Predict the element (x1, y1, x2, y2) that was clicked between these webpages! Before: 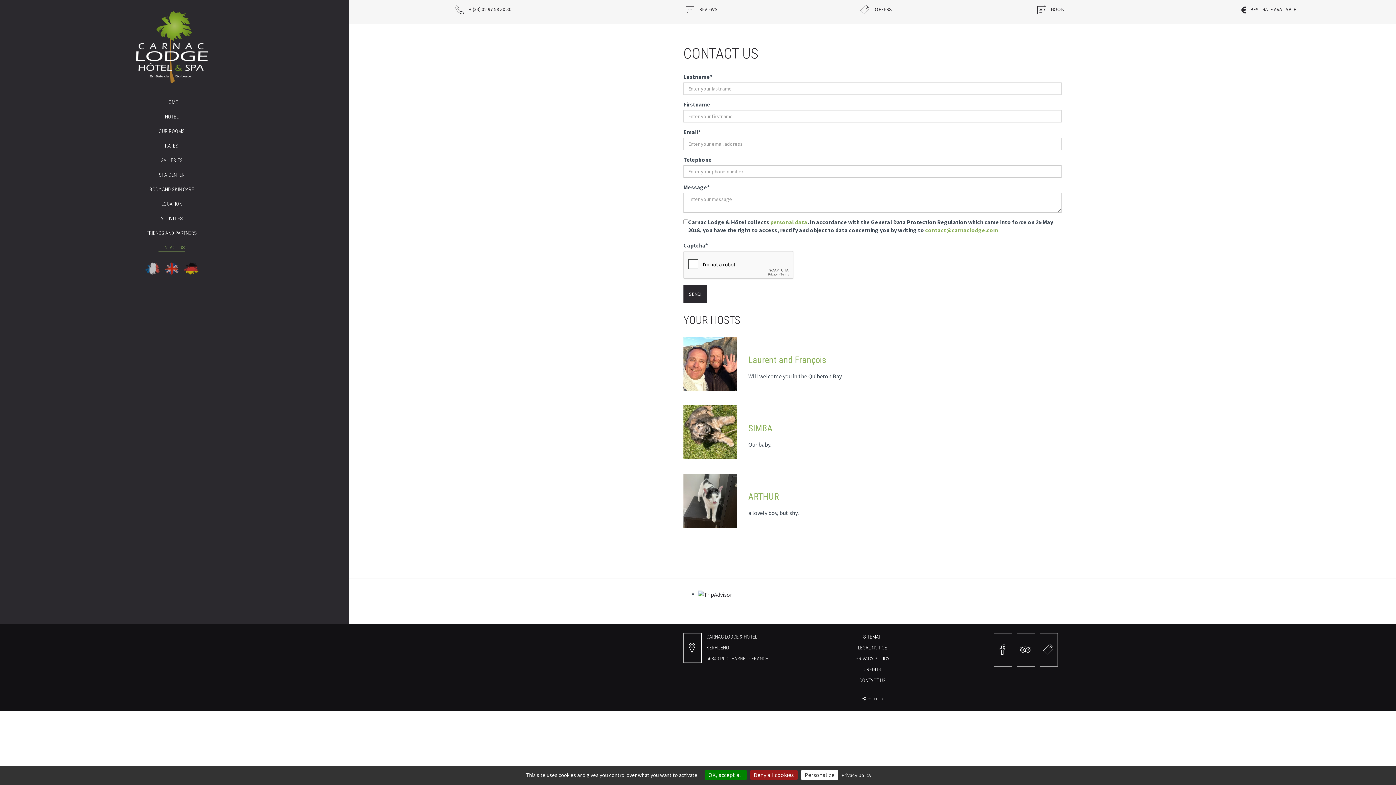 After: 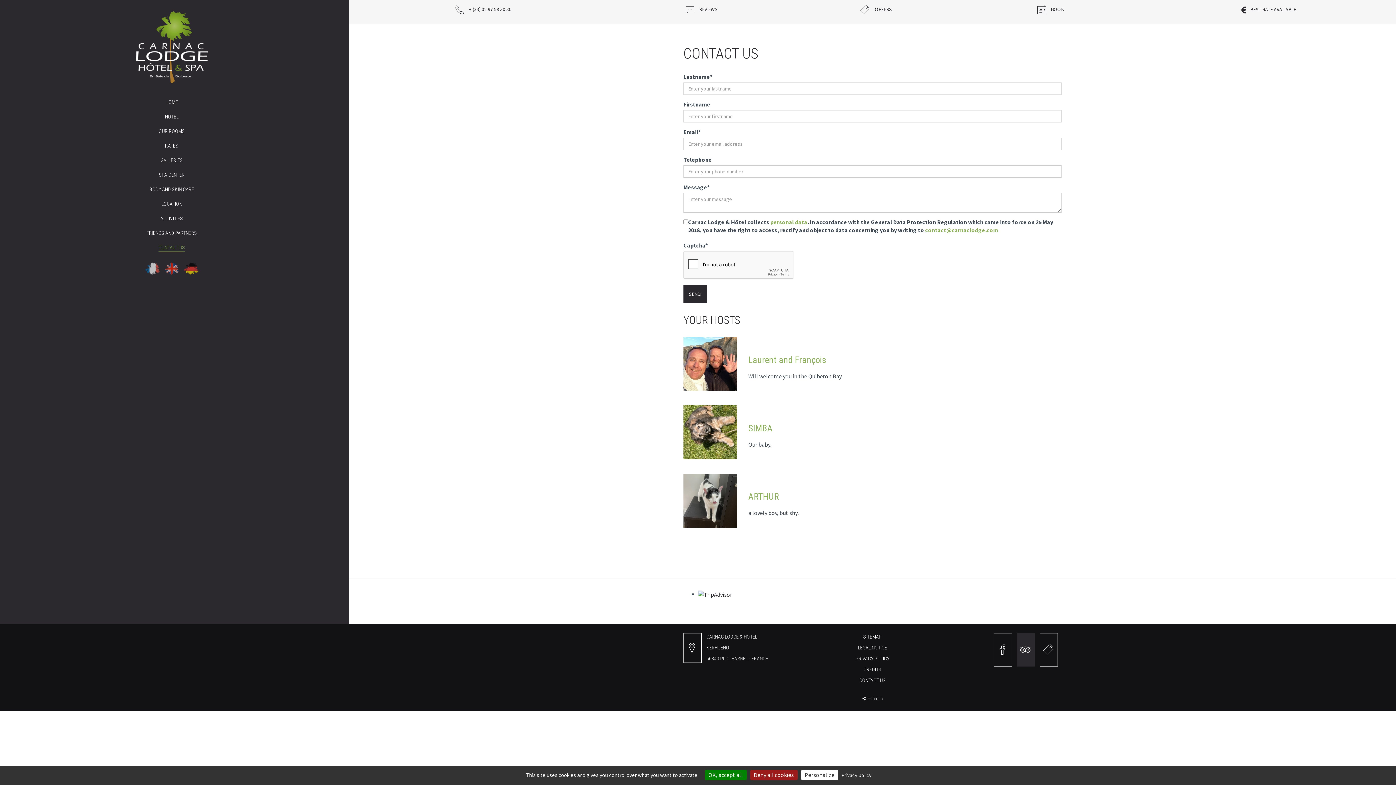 Action: bbox: (1017, 633, 1035, 666) label:  